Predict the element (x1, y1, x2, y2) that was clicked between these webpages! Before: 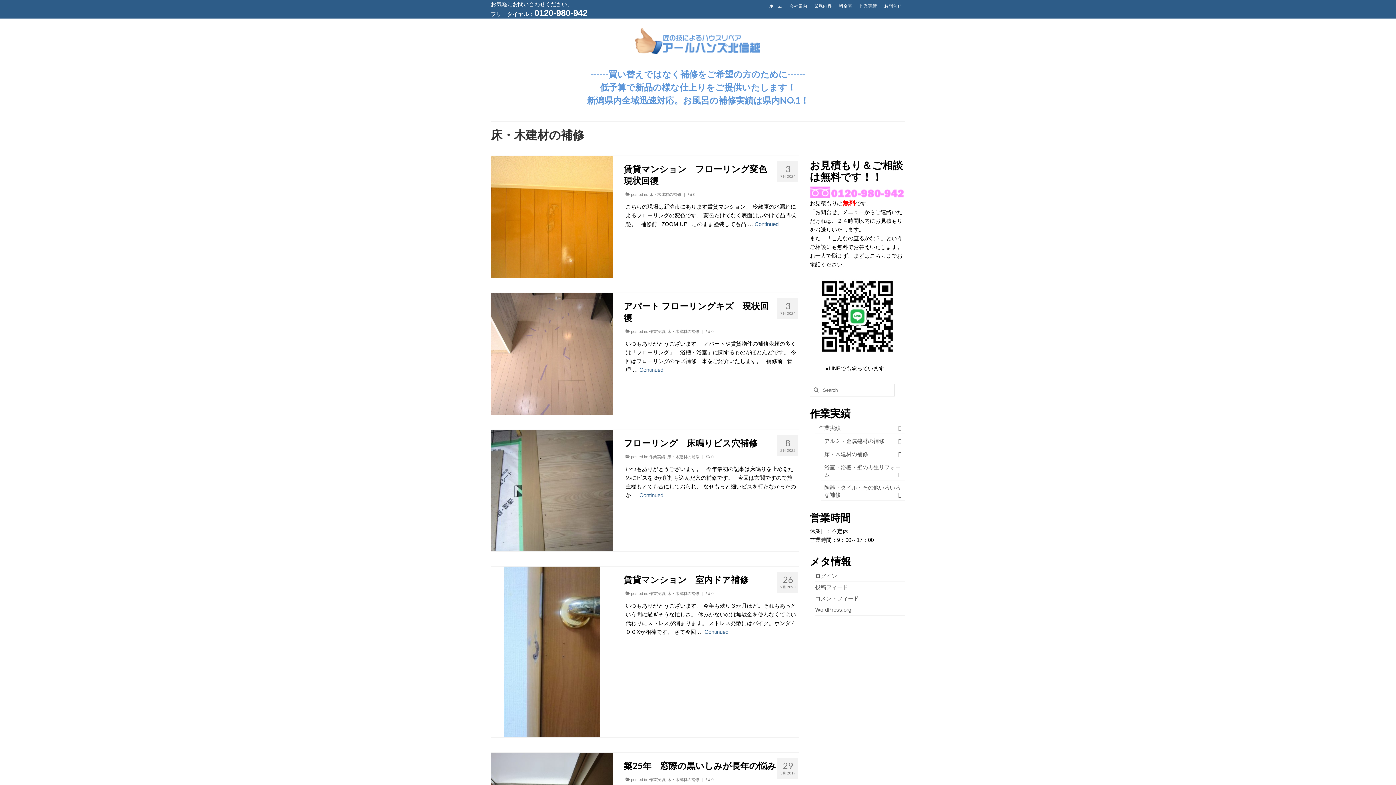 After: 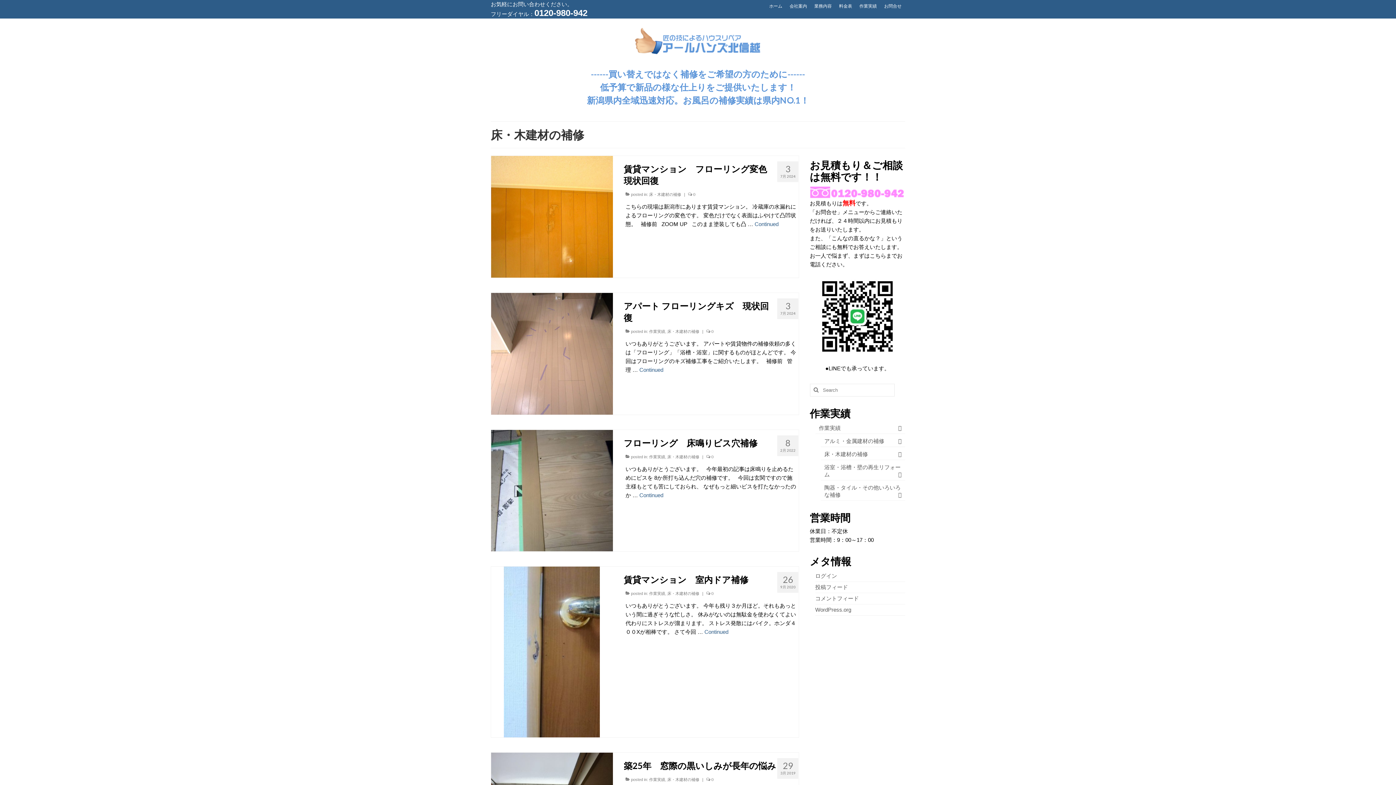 Action: label: 床・木建材の補修 bbox: (667, 454, 699, 459)